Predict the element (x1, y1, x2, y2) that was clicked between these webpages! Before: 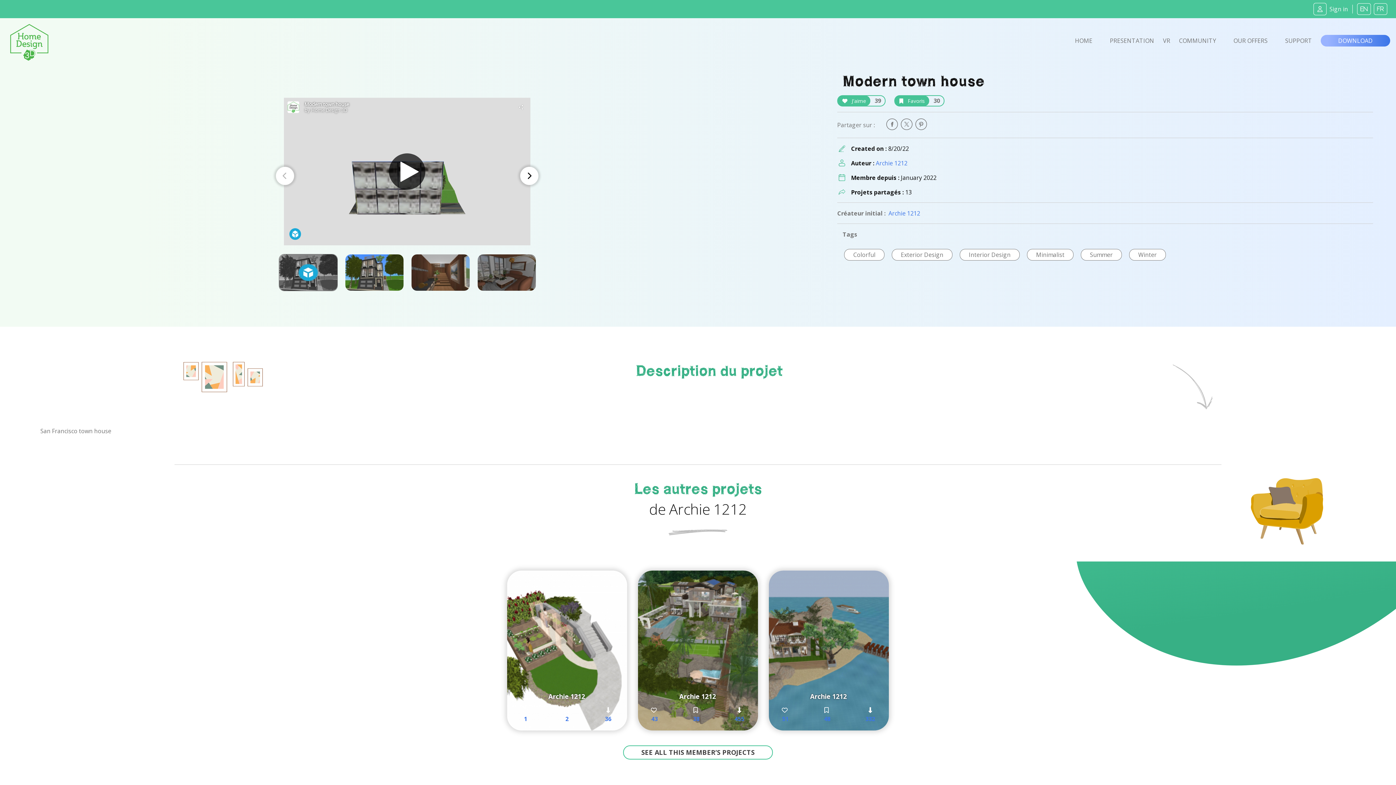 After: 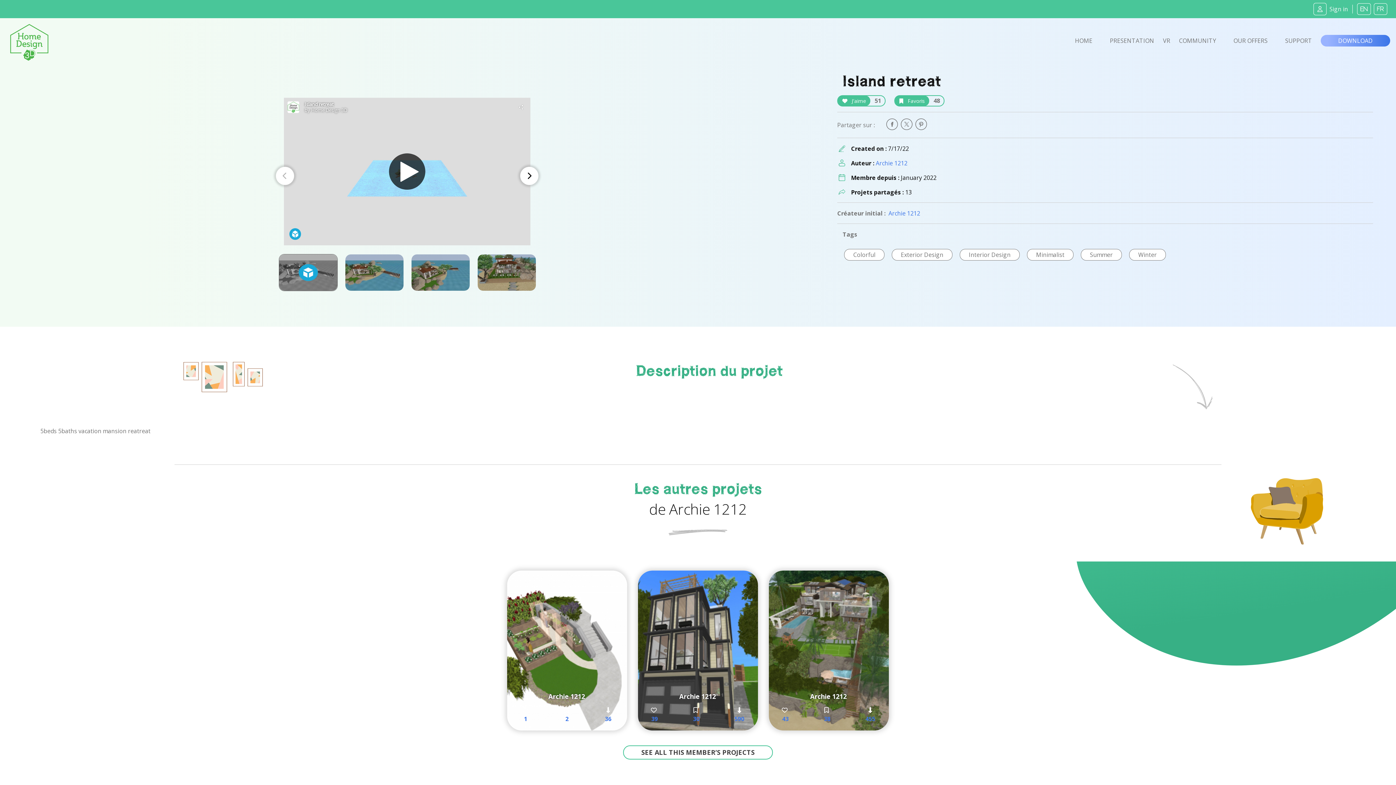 Action: label: Archie 1212
 51
 48
 332 bbox: (769, 570, 889, 730)